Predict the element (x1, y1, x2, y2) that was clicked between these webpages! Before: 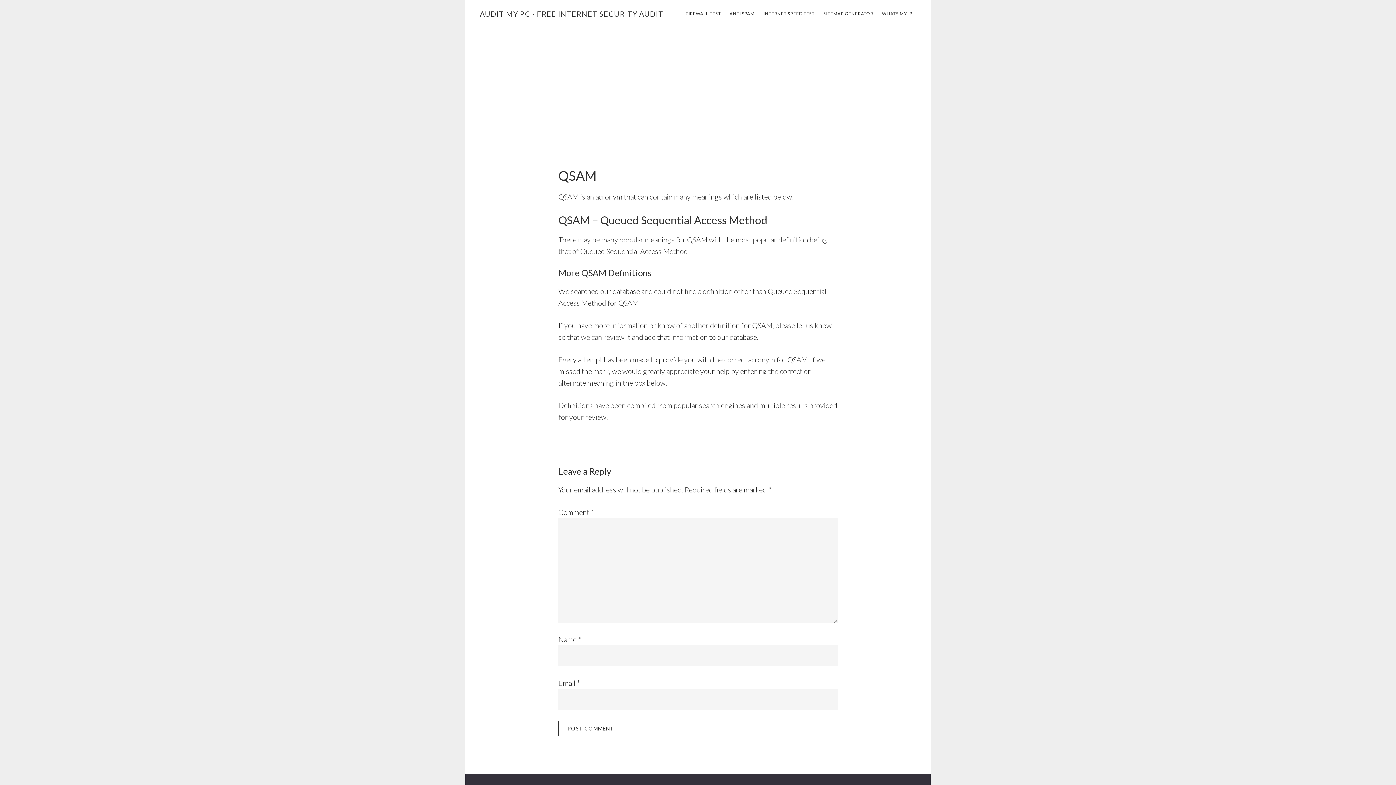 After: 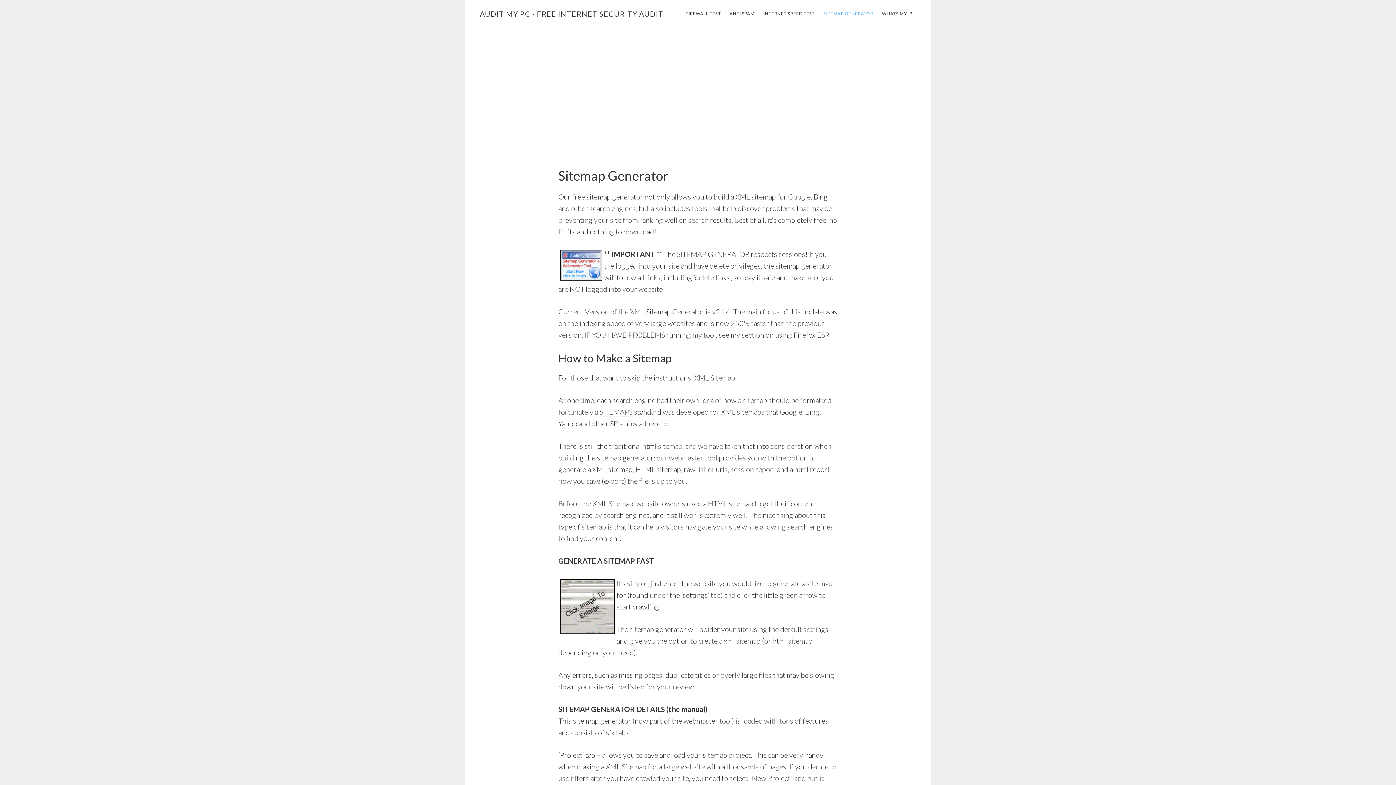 Action: label: SITEMAP GENERATOR bbox: (820, 8, 877, 19)